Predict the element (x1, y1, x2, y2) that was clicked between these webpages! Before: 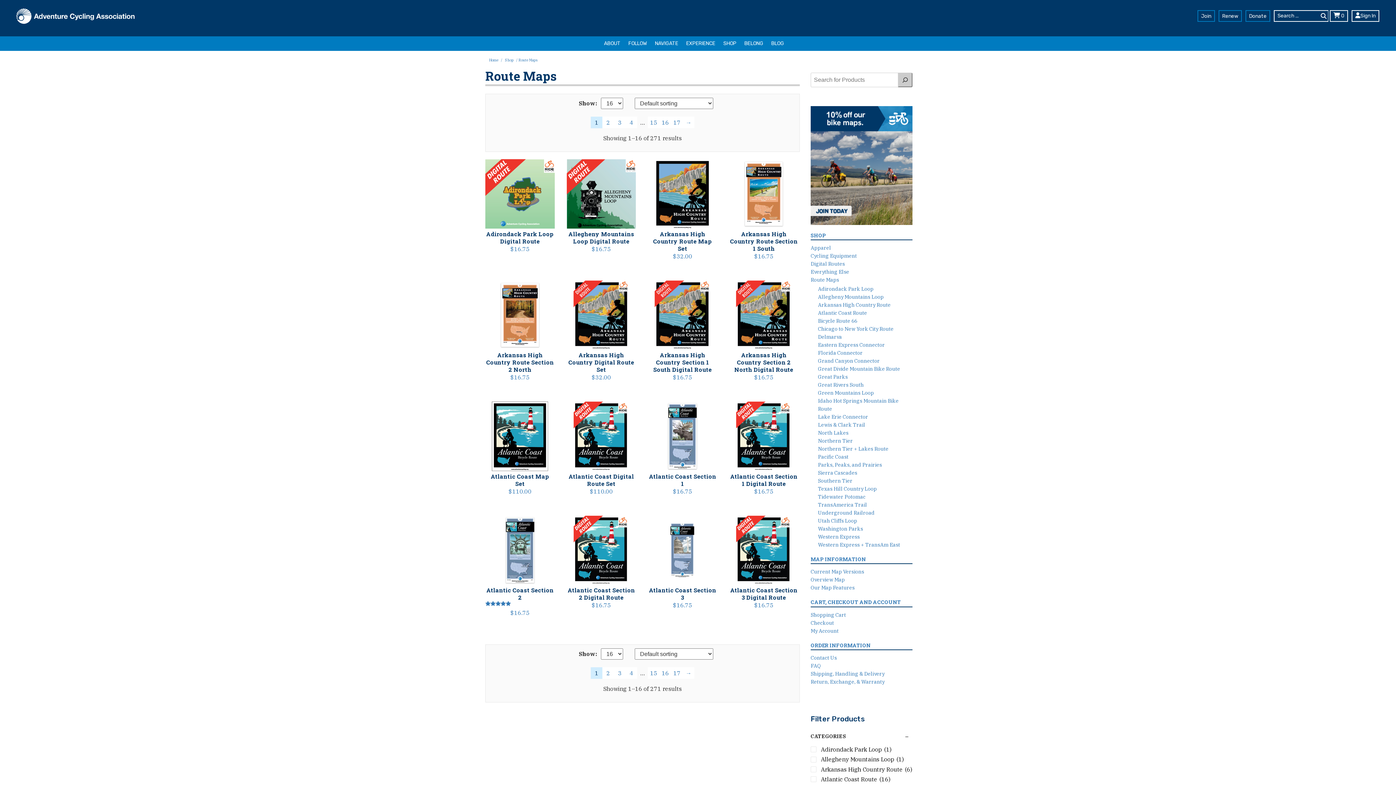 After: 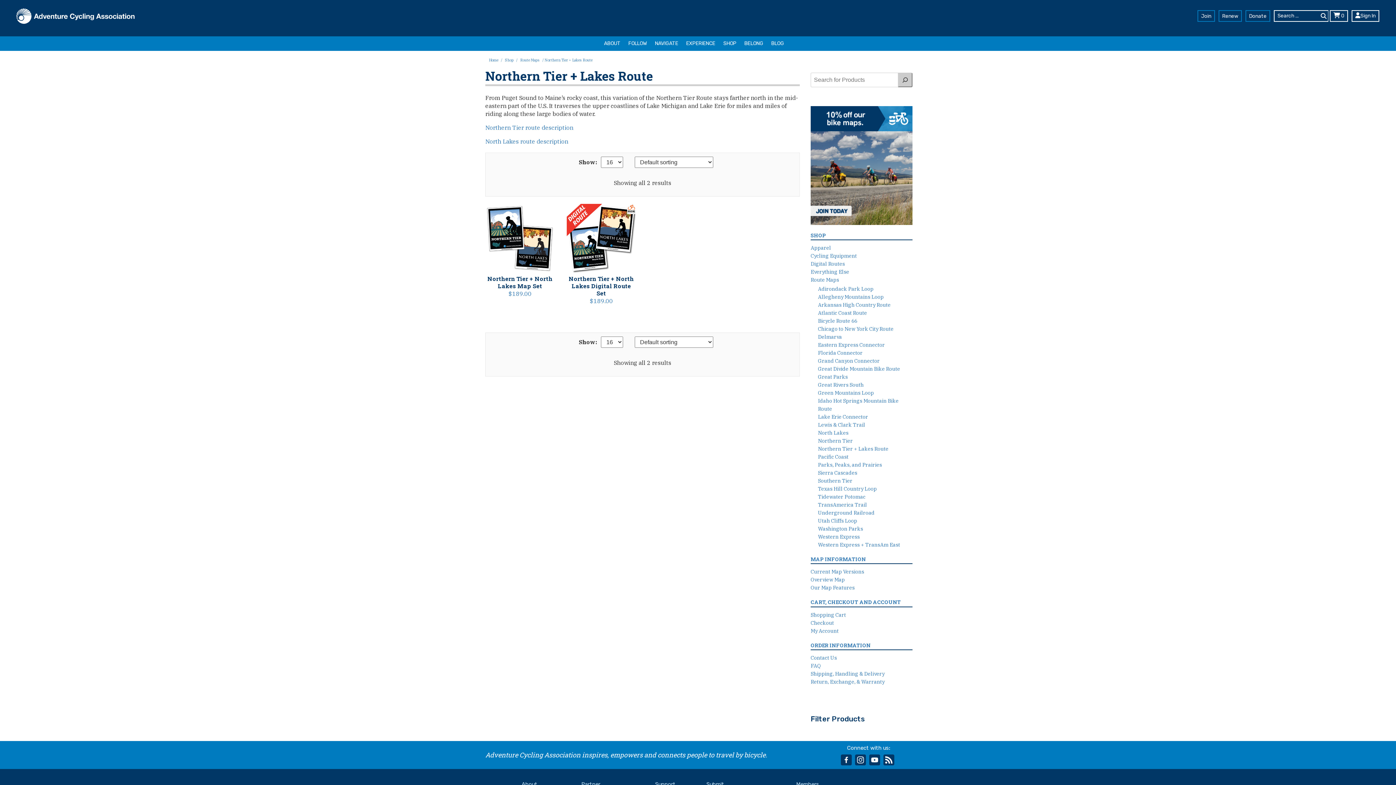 Action: label: Northern Tier + Lakes Route bbox: (818, 445, 888, 452)